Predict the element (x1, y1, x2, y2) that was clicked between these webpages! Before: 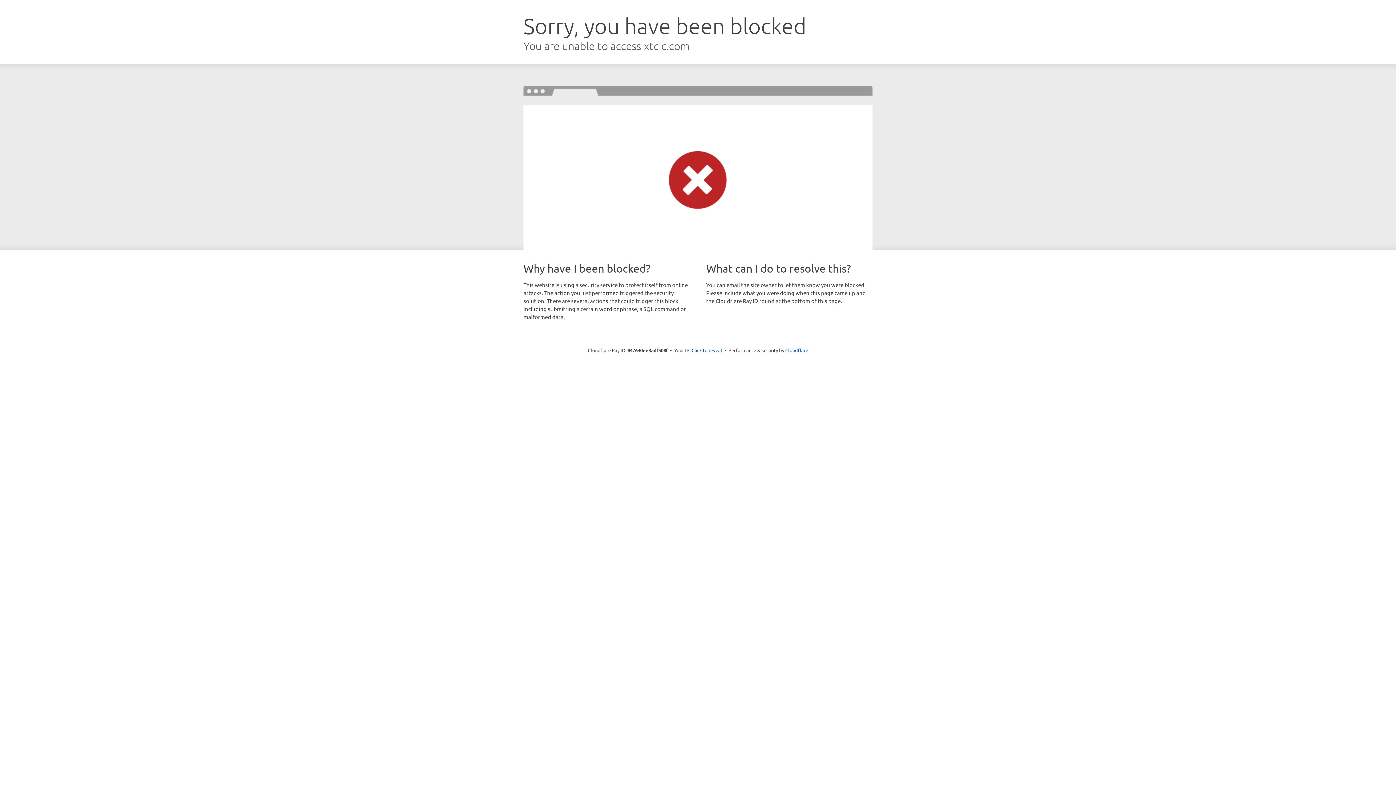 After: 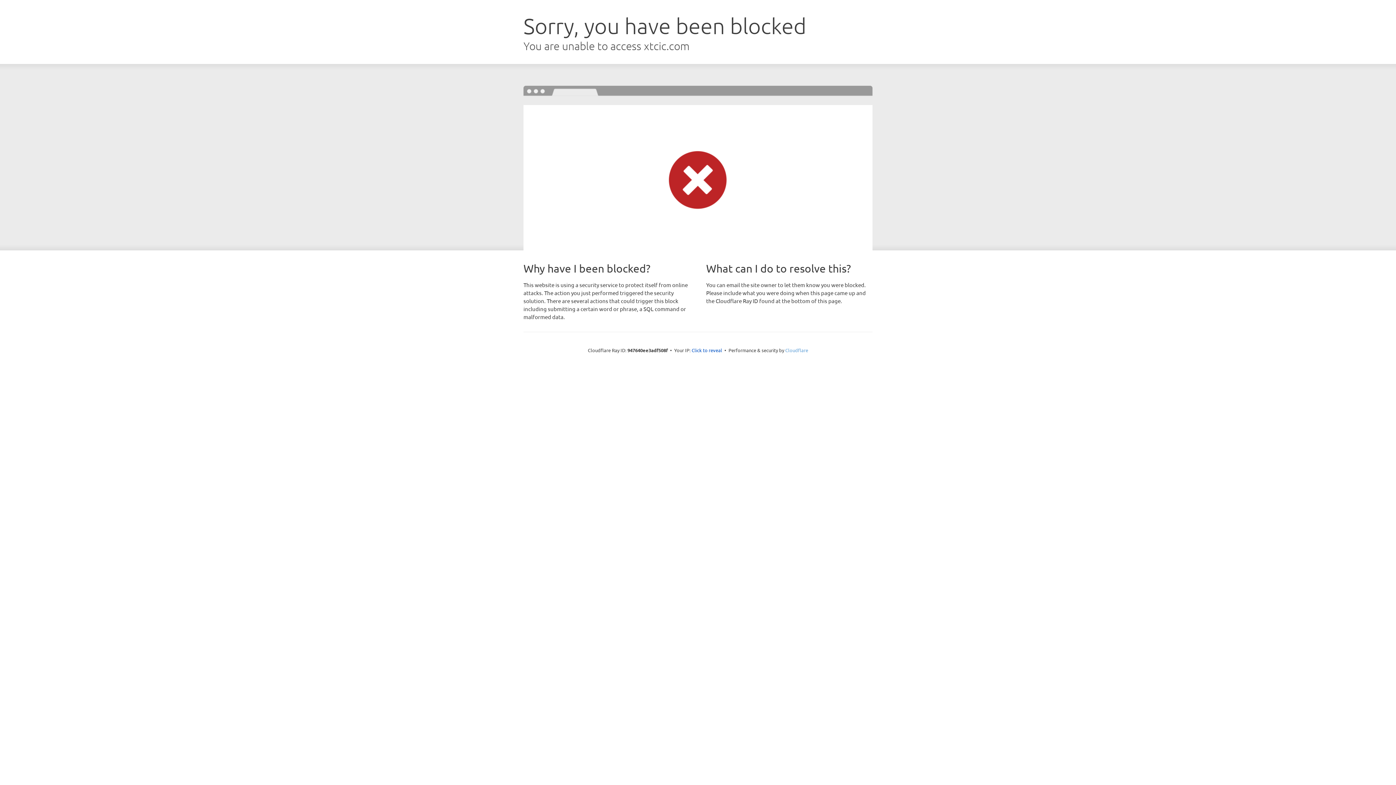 Action: bbox: (785, 347, 808, 353) label: Cloudflare